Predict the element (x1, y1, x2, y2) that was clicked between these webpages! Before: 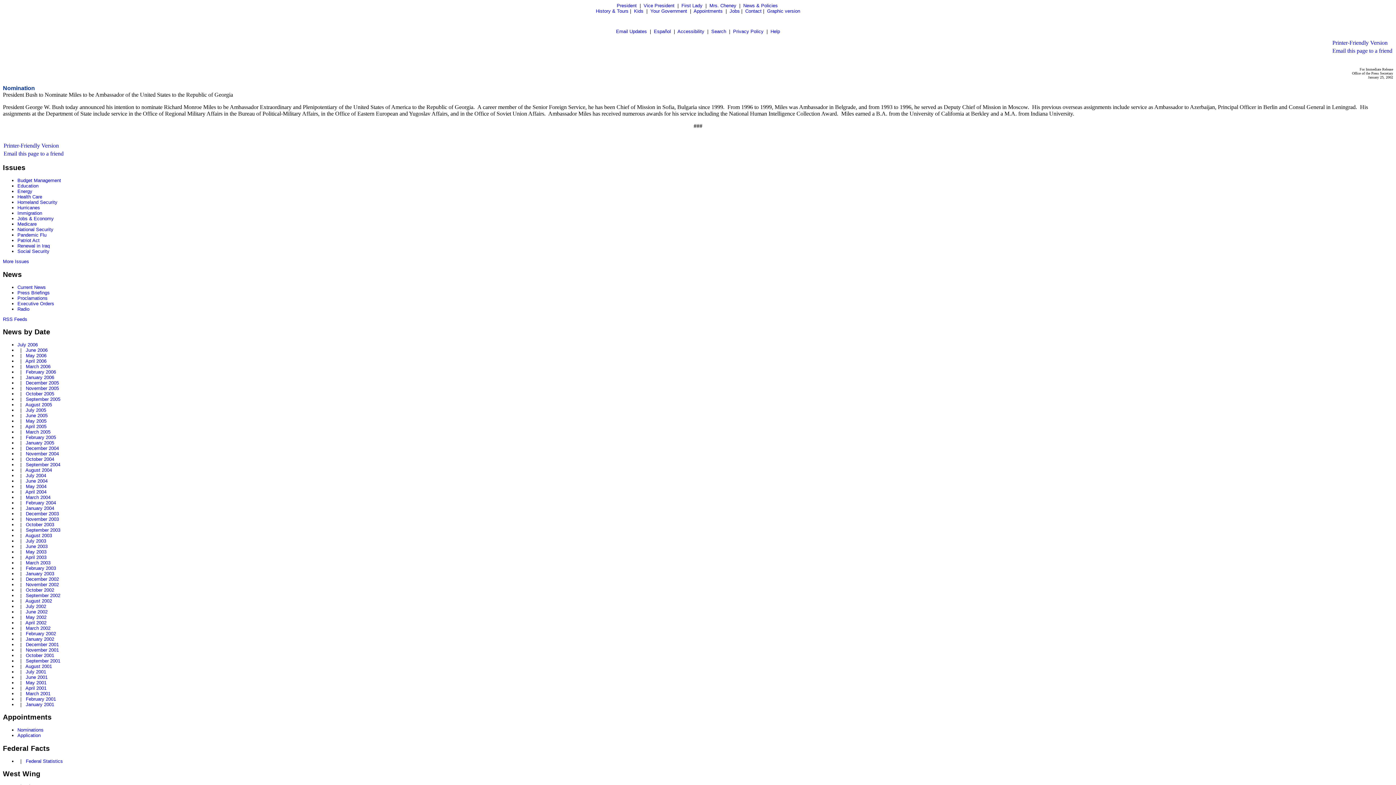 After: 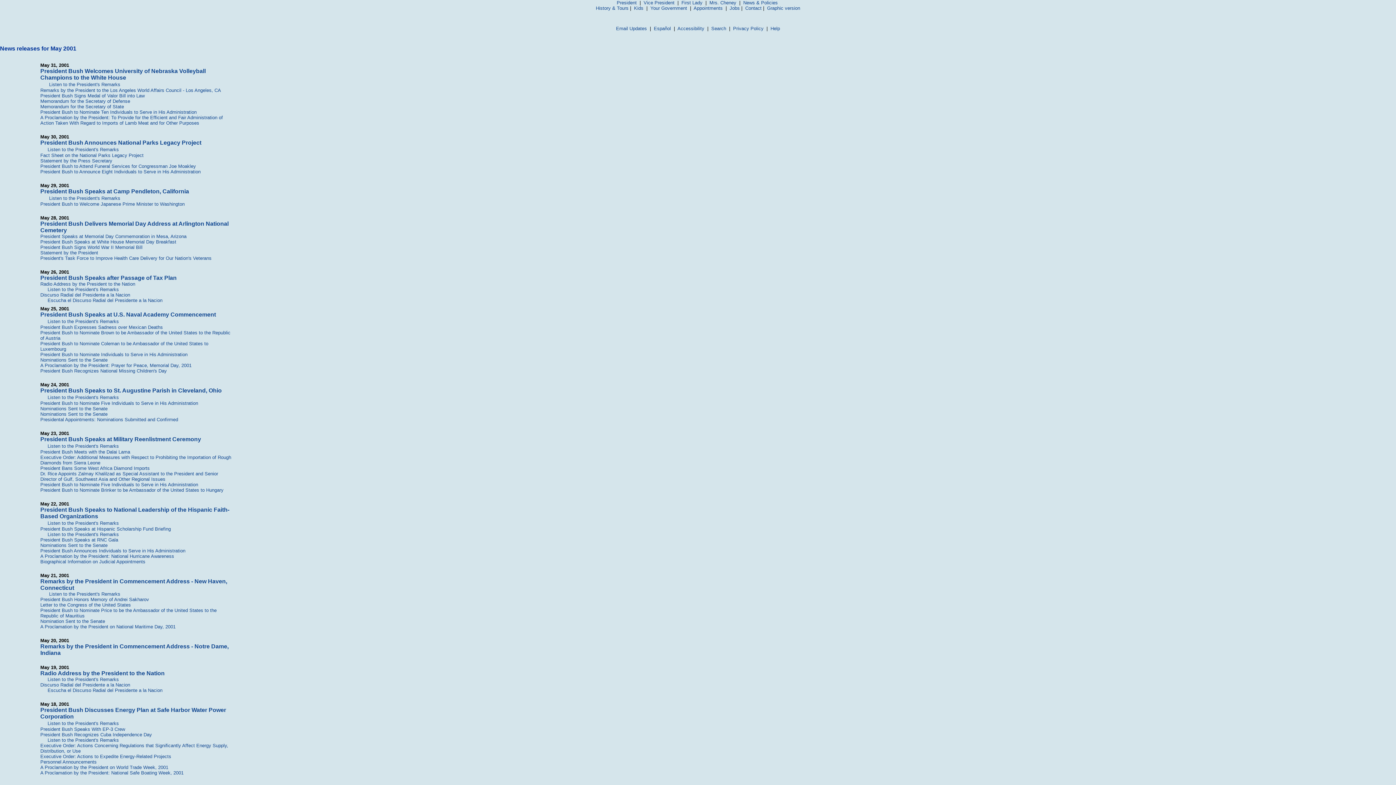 Action: label: May 2001 bbox: (25, 680, 46, 685)